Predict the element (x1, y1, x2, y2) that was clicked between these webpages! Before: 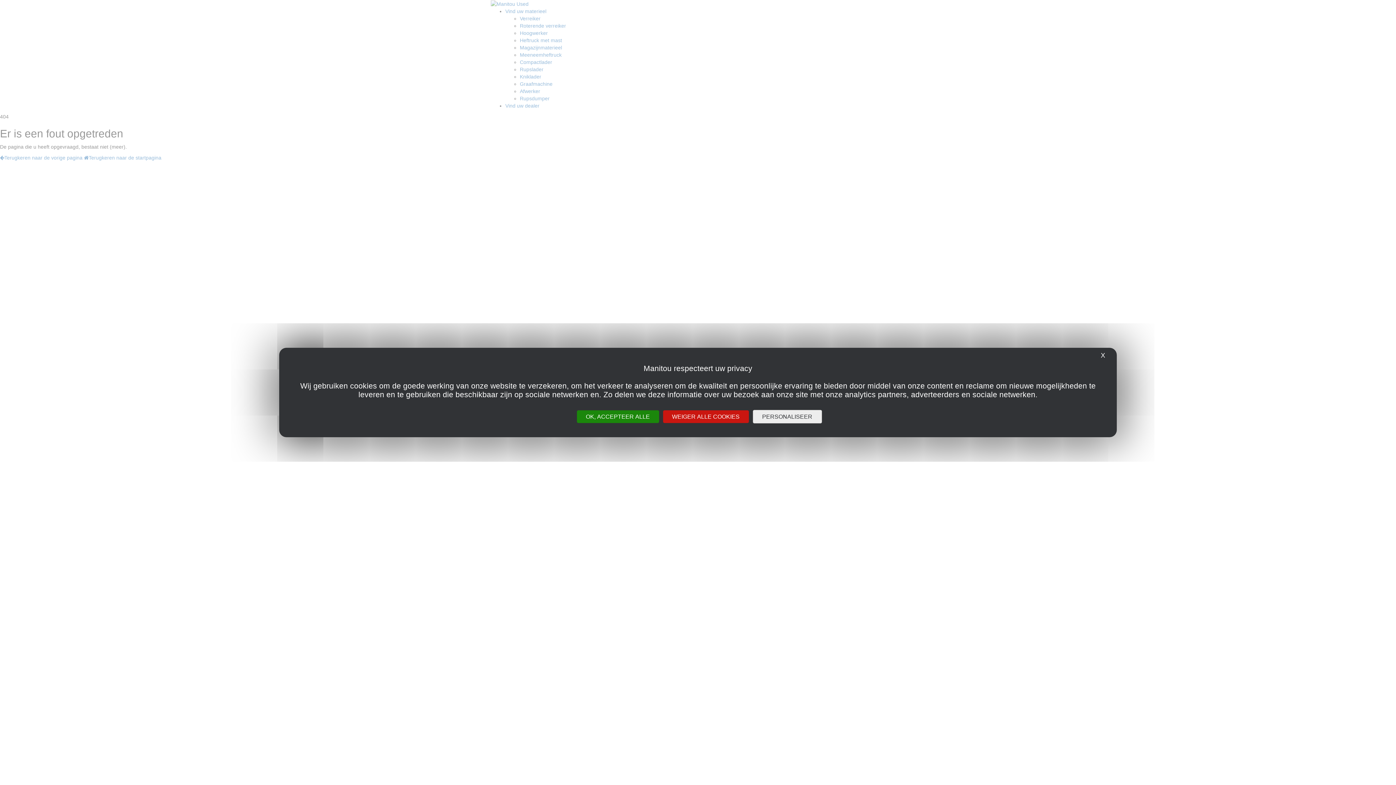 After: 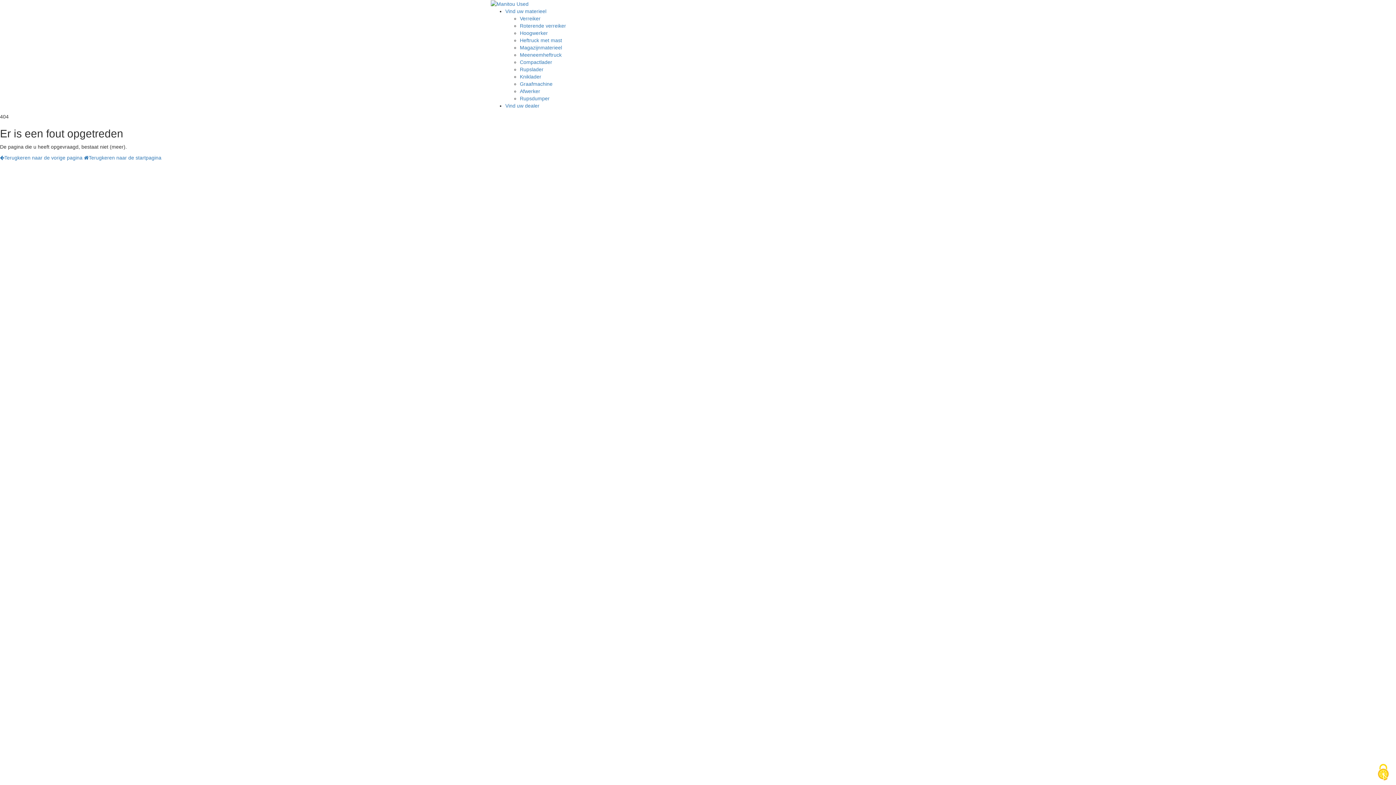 Action: label: Cookies : Weiger alle cookies bbox: (663, 410, 748, 423)